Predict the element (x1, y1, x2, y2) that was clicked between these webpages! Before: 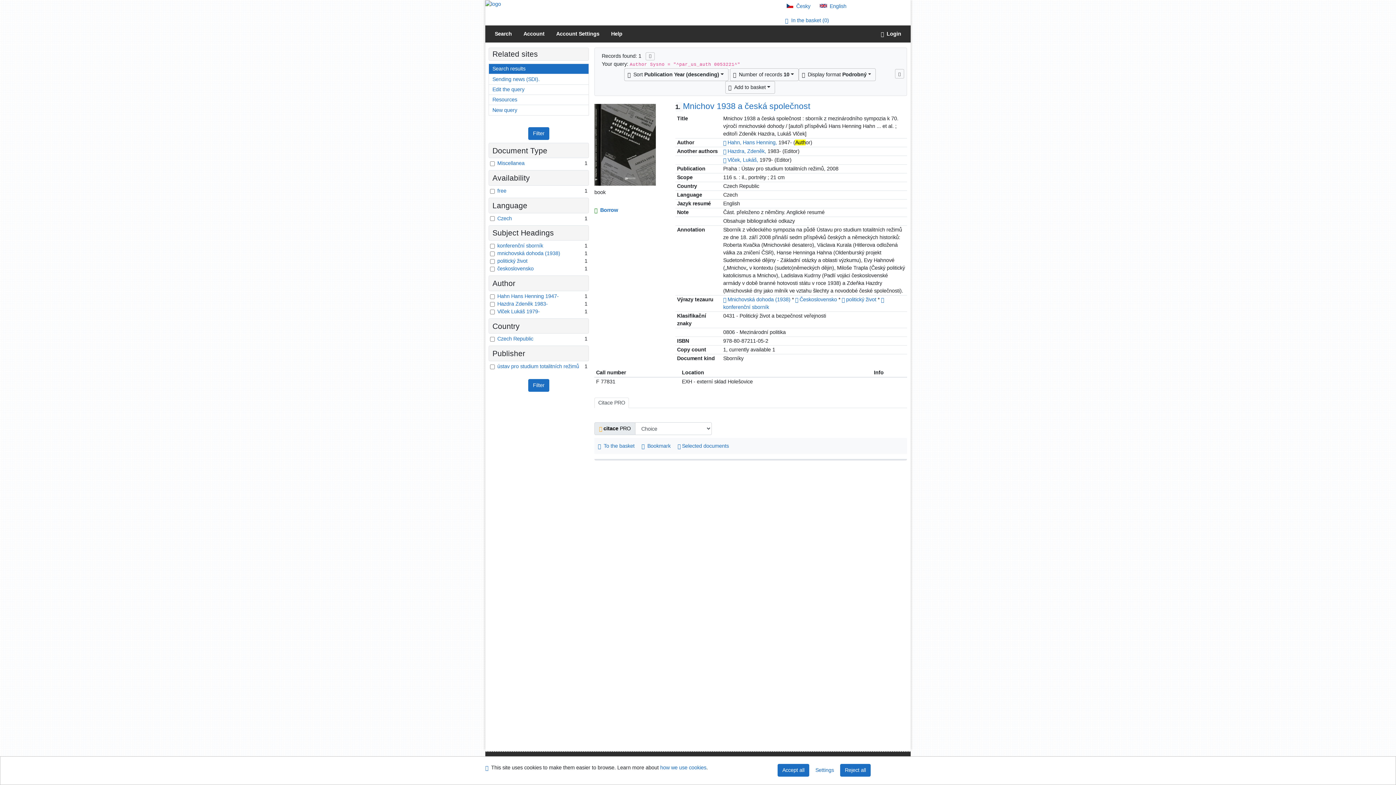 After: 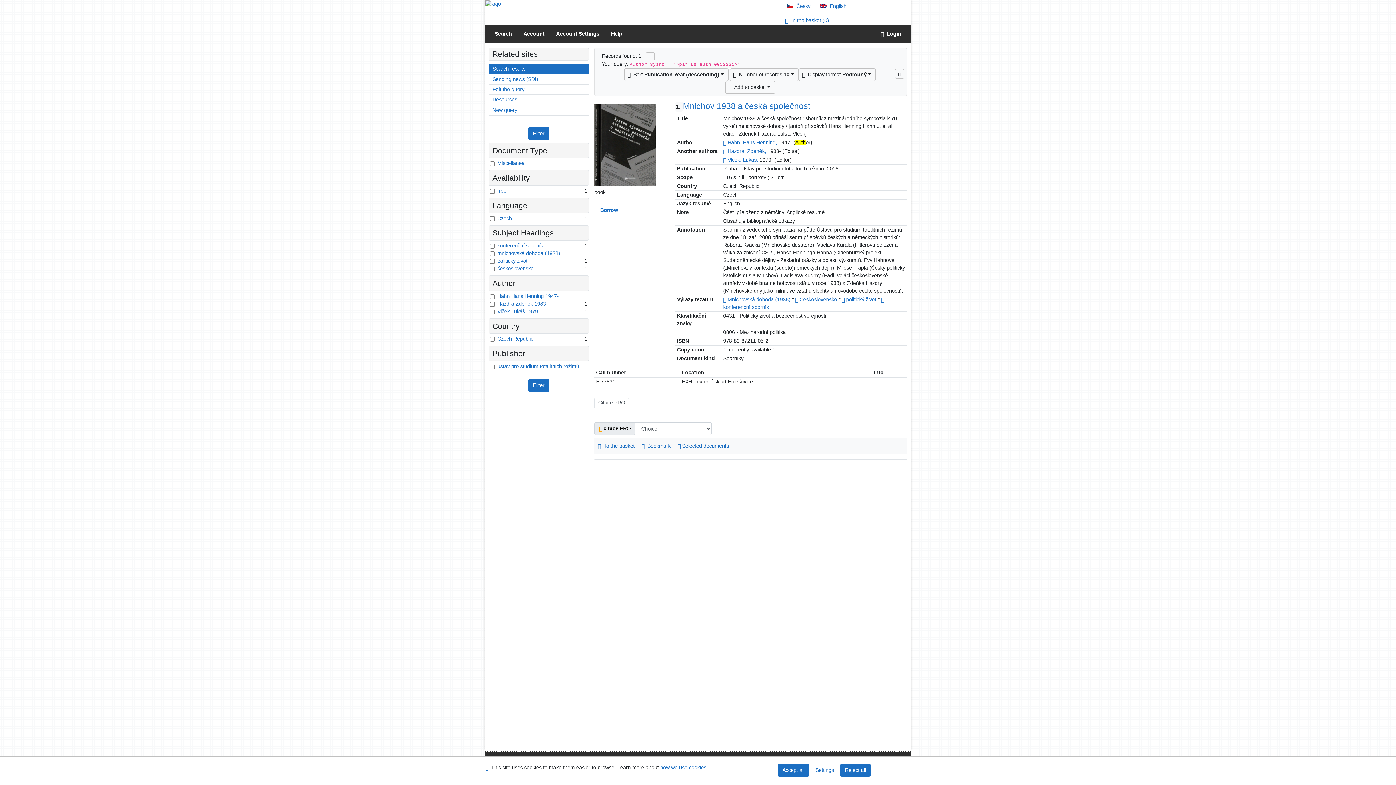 Action: bbox: (727, 157, 758, 162) label: Vlček, Lukáš,